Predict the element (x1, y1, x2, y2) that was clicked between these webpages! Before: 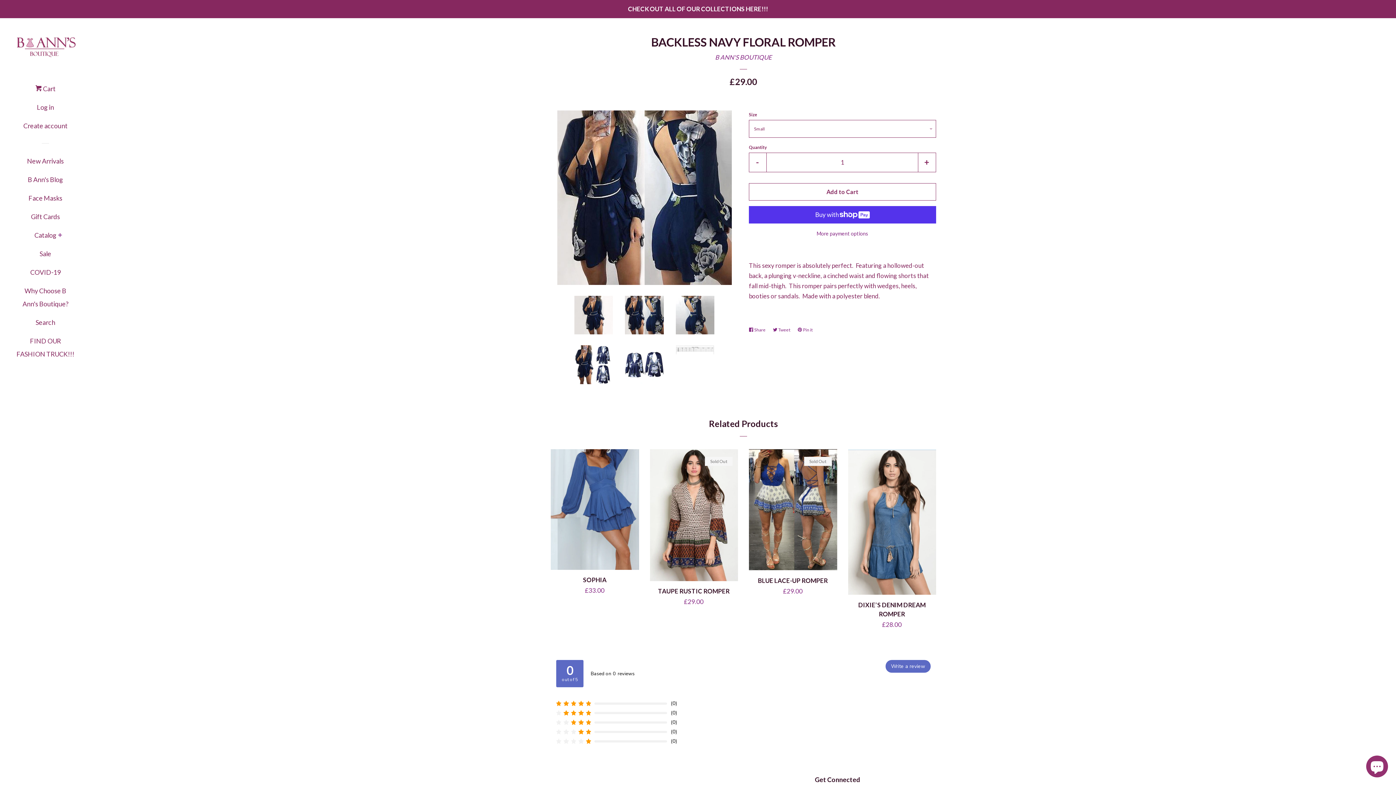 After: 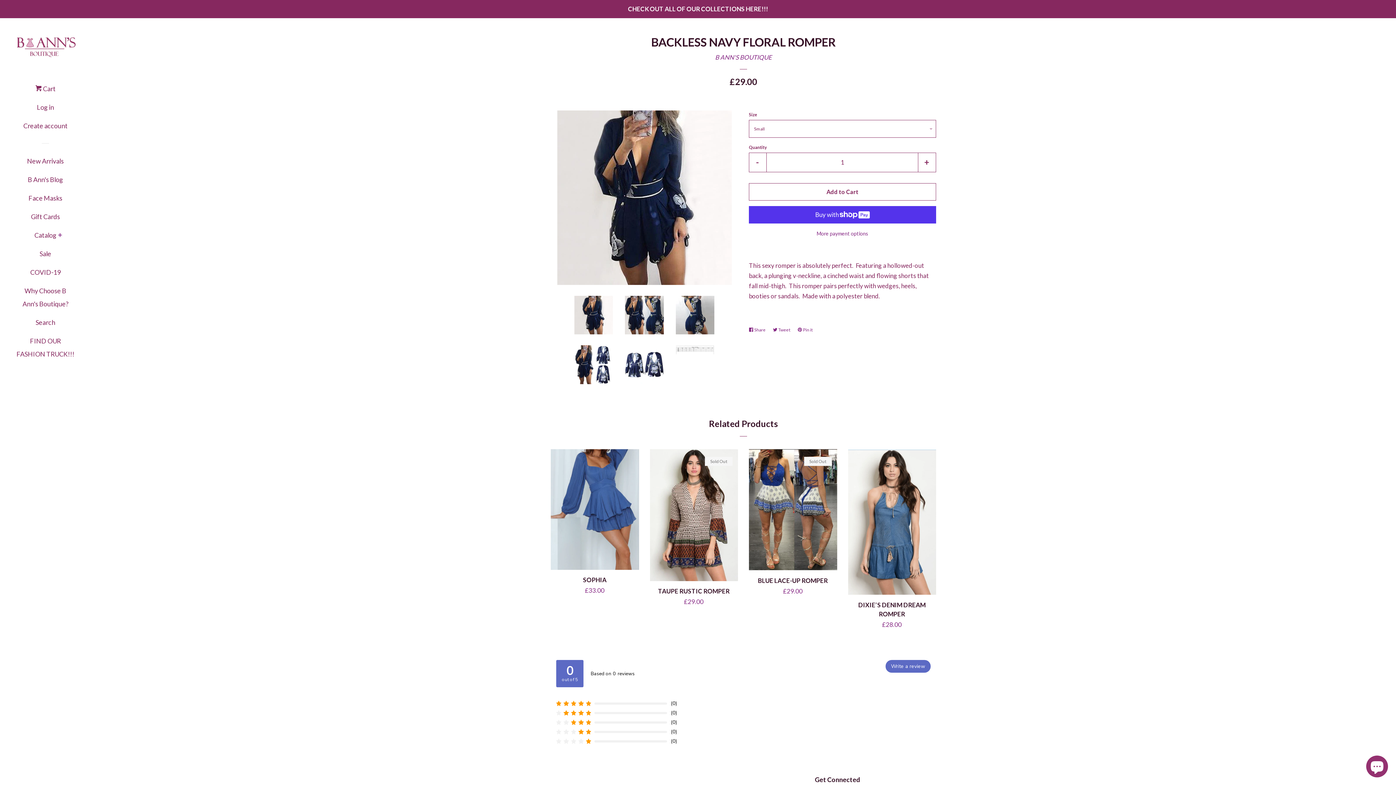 Action: bbox: (574, 296, 613, 334)